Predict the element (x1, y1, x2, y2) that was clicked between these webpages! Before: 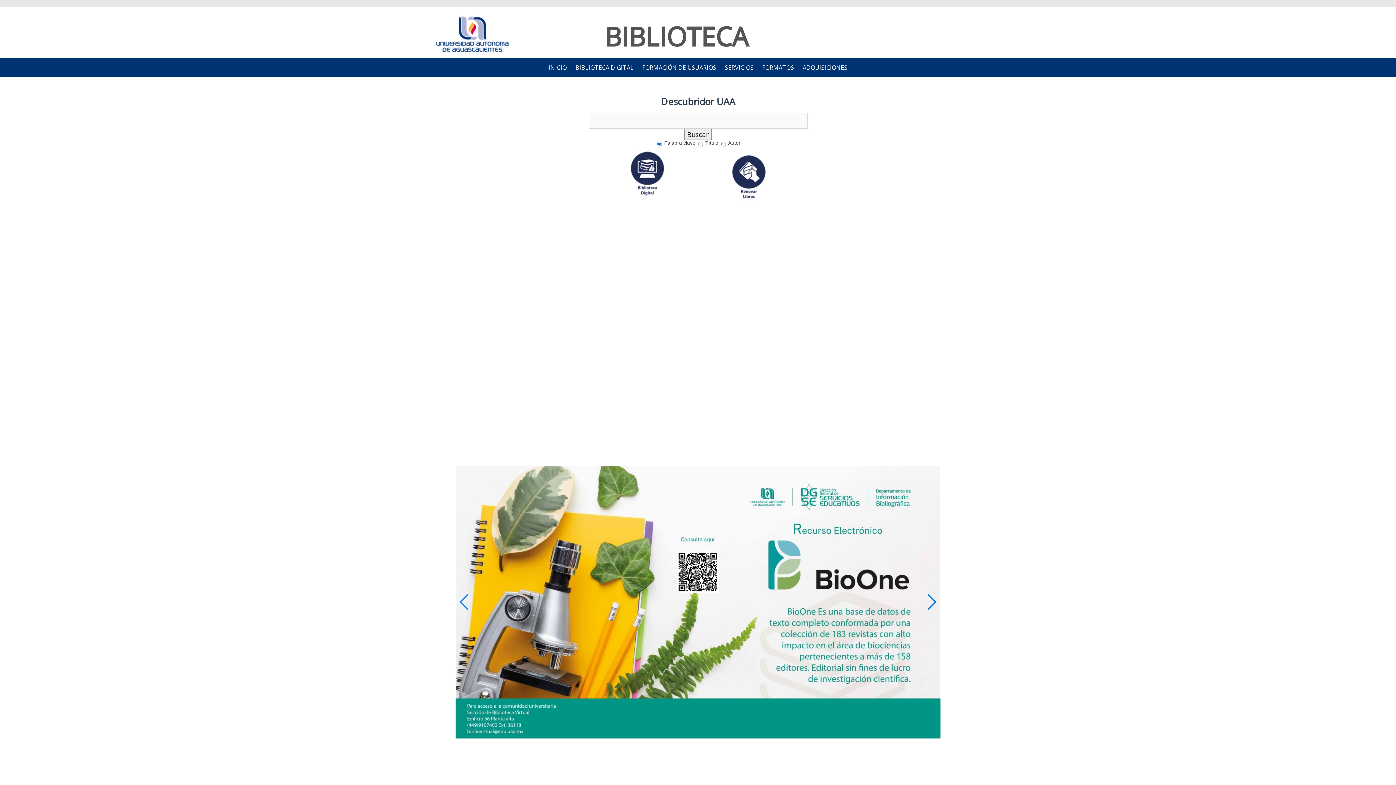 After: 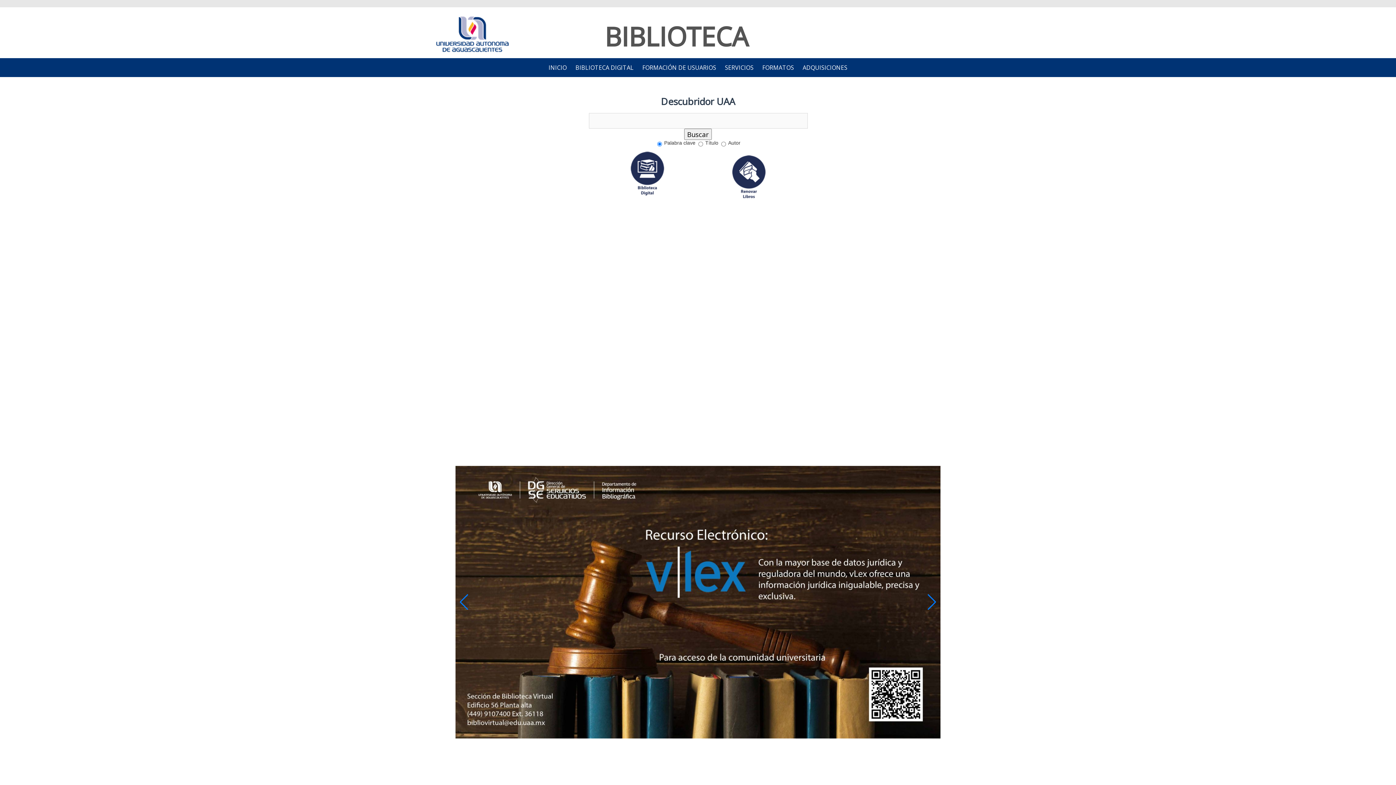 Action: label: INICIO bbox: (544, 58, 571, 77)